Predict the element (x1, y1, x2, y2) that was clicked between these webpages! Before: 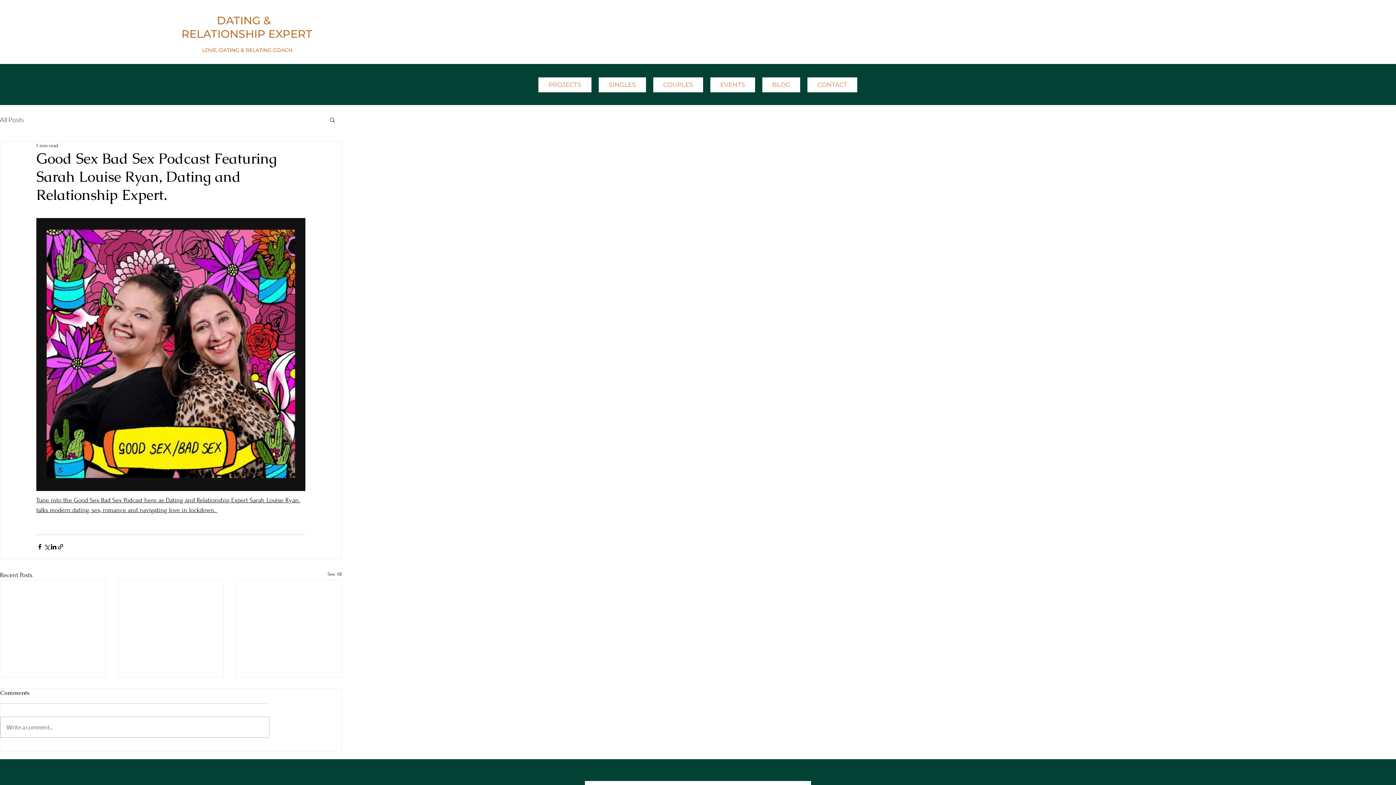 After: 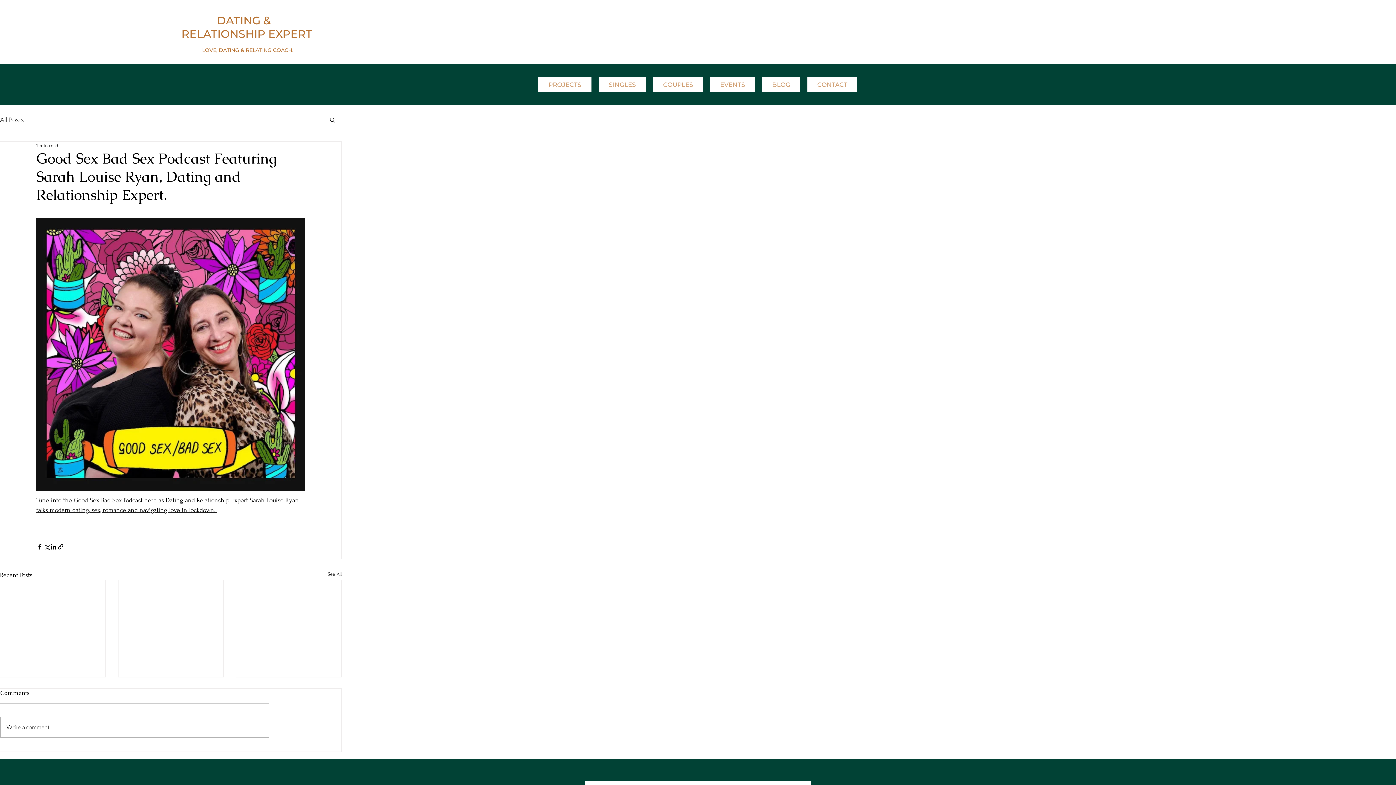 Action: bbox: (329, 116, 336, 122) label: Search